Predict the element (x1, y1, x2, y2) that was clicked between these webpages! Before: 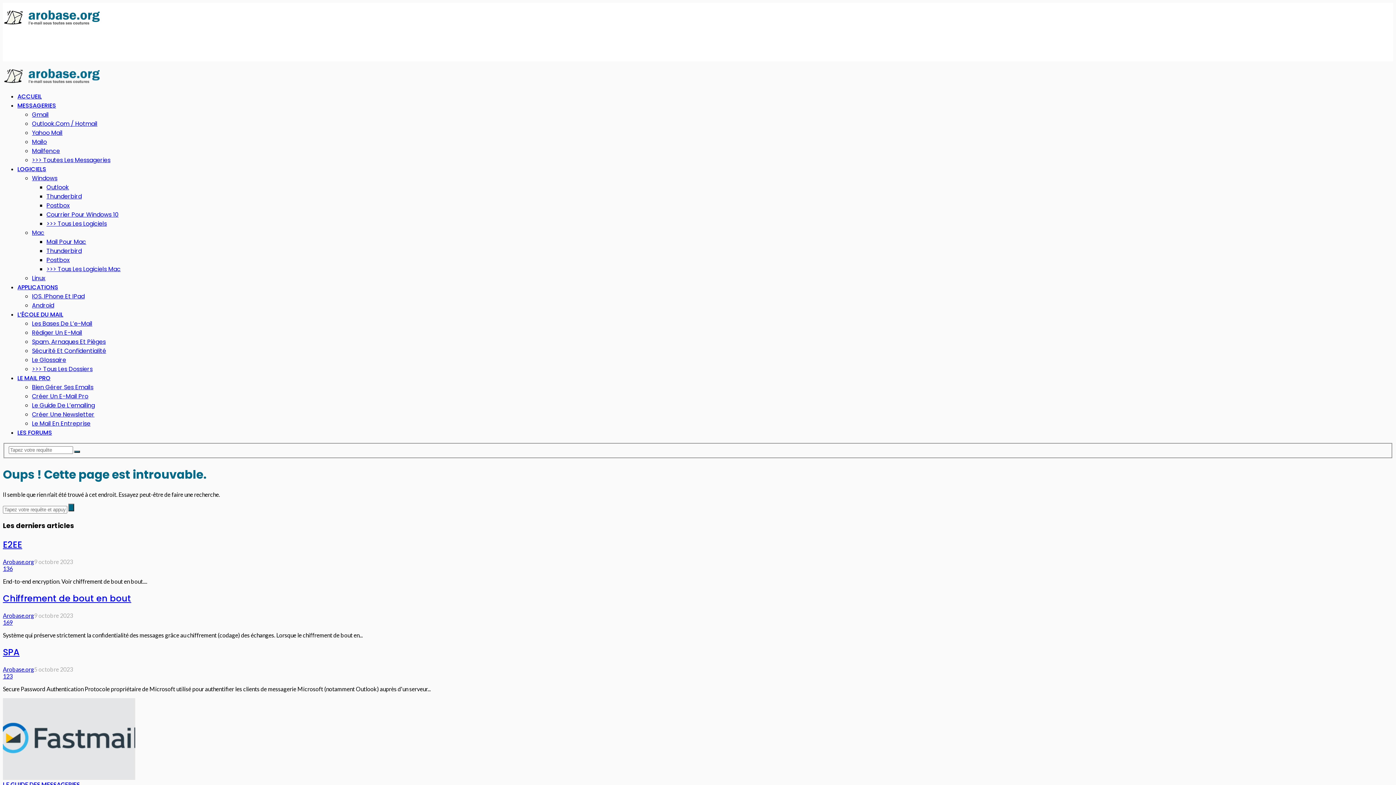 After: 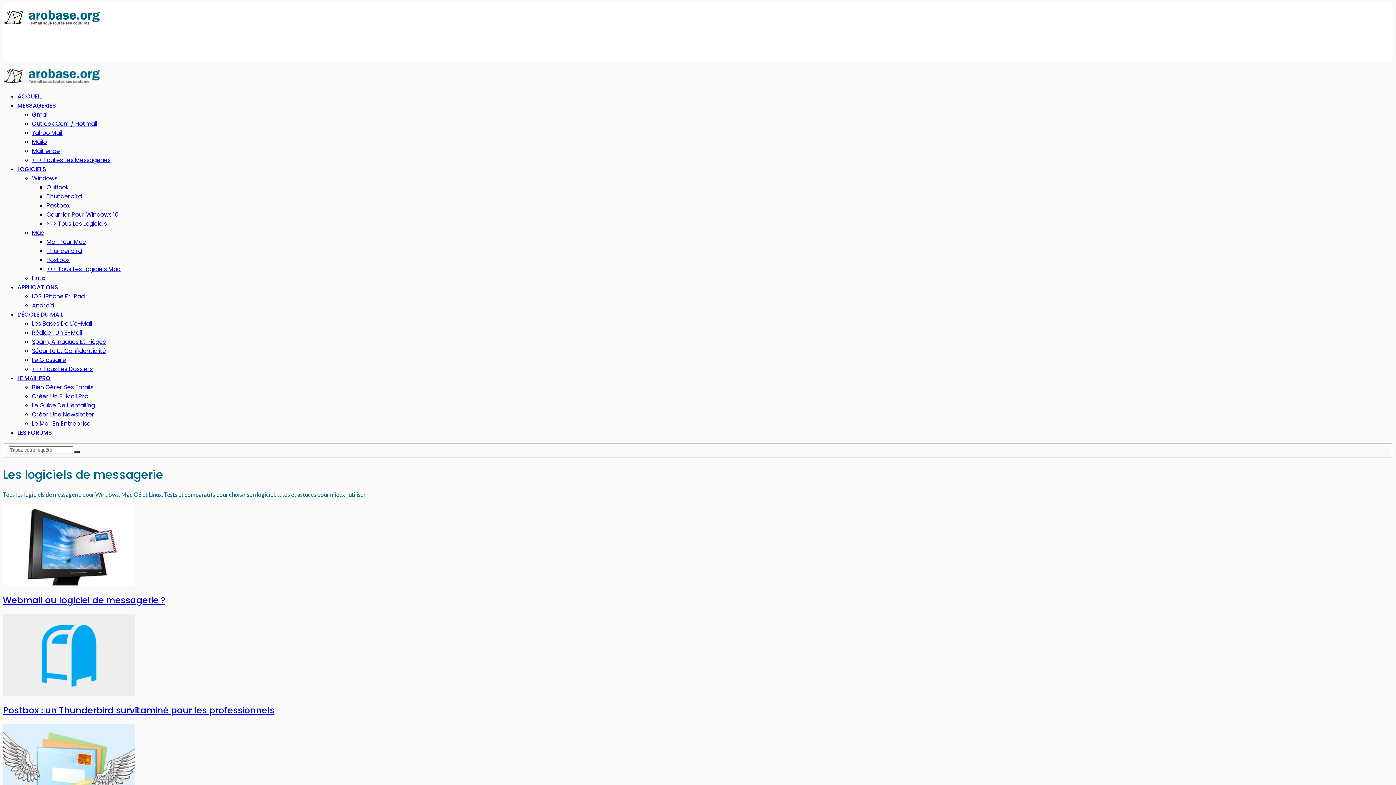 Action: bbox: (17, 165, 46, 173) label: LOGICIELS